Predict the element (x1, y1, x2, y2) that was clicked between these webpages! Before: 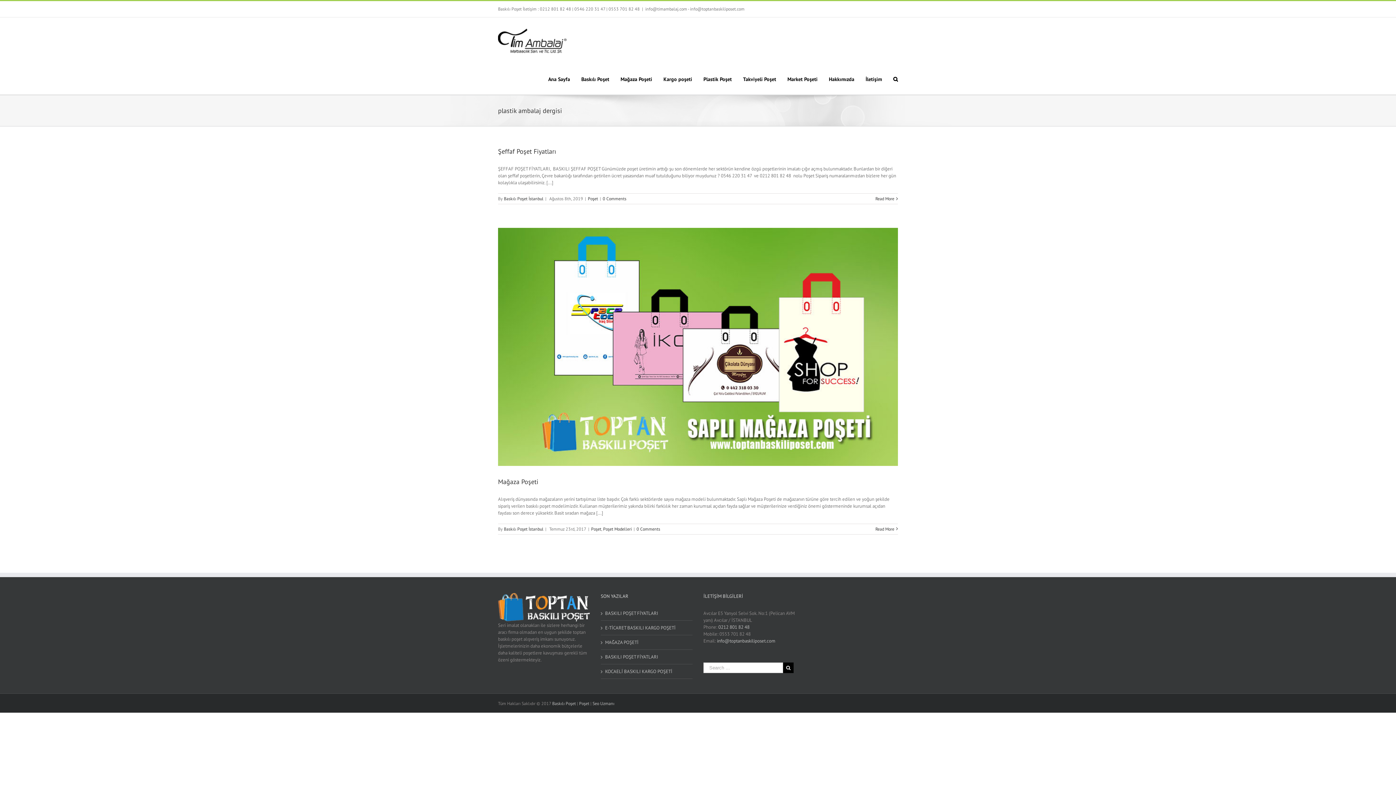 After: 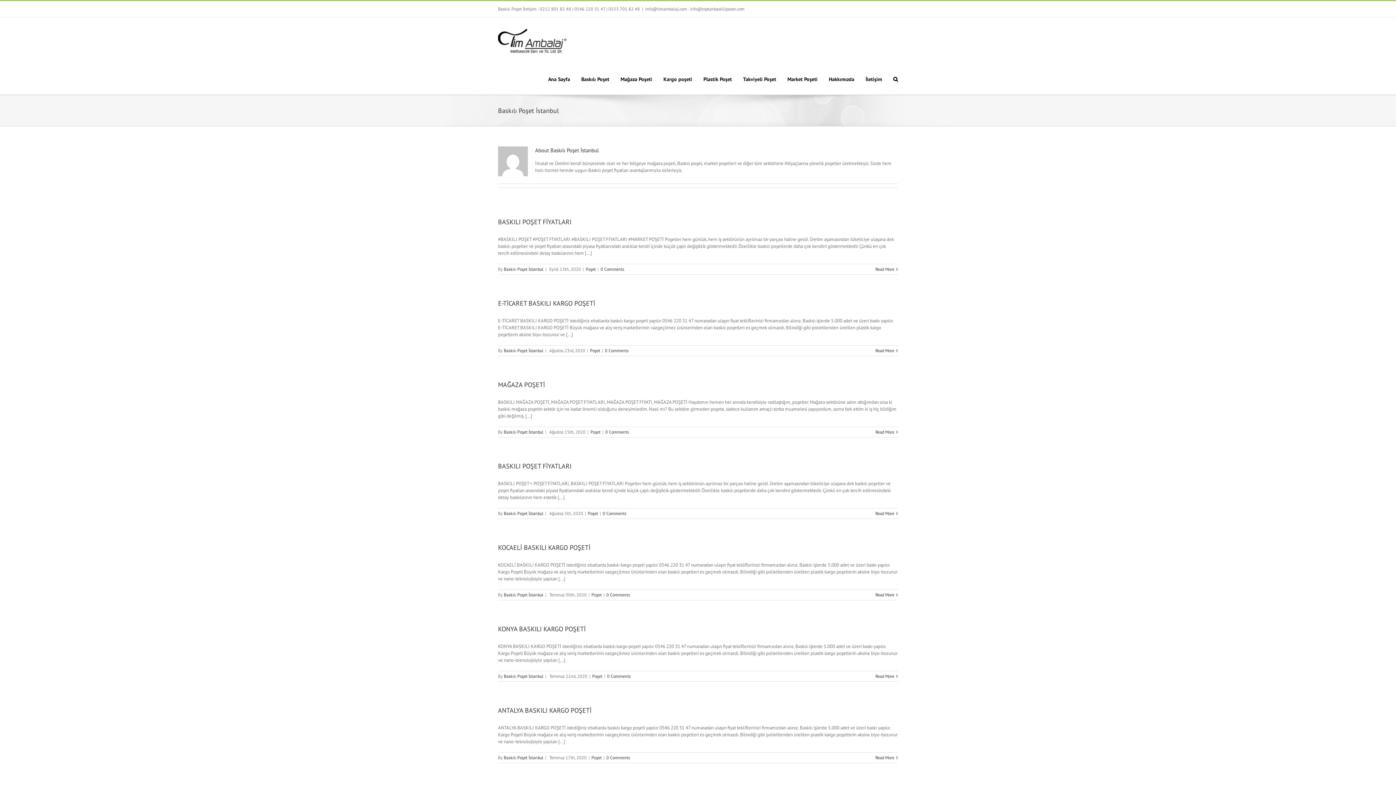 Action: label: Baskılı Poşet İstanbul bbox: (504, 196, 543, 201)